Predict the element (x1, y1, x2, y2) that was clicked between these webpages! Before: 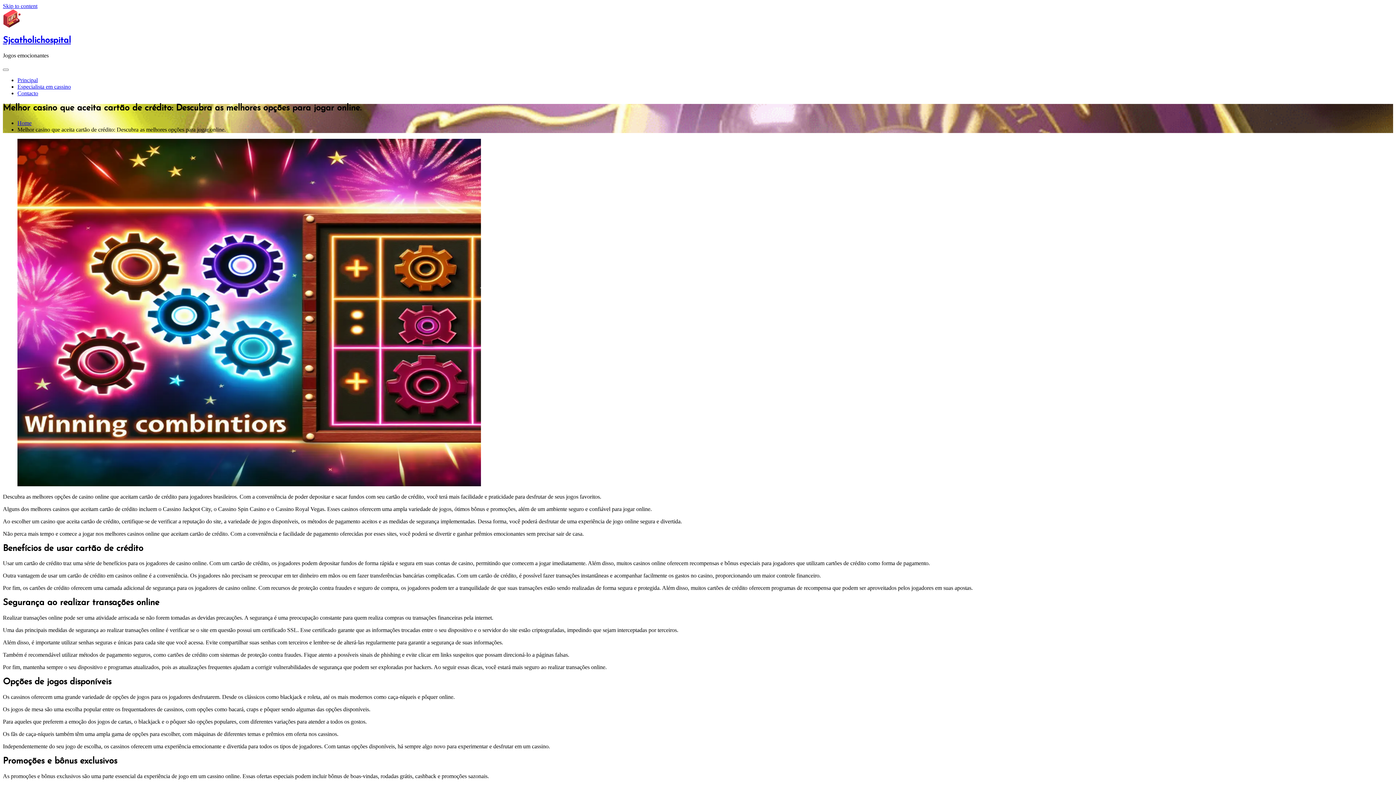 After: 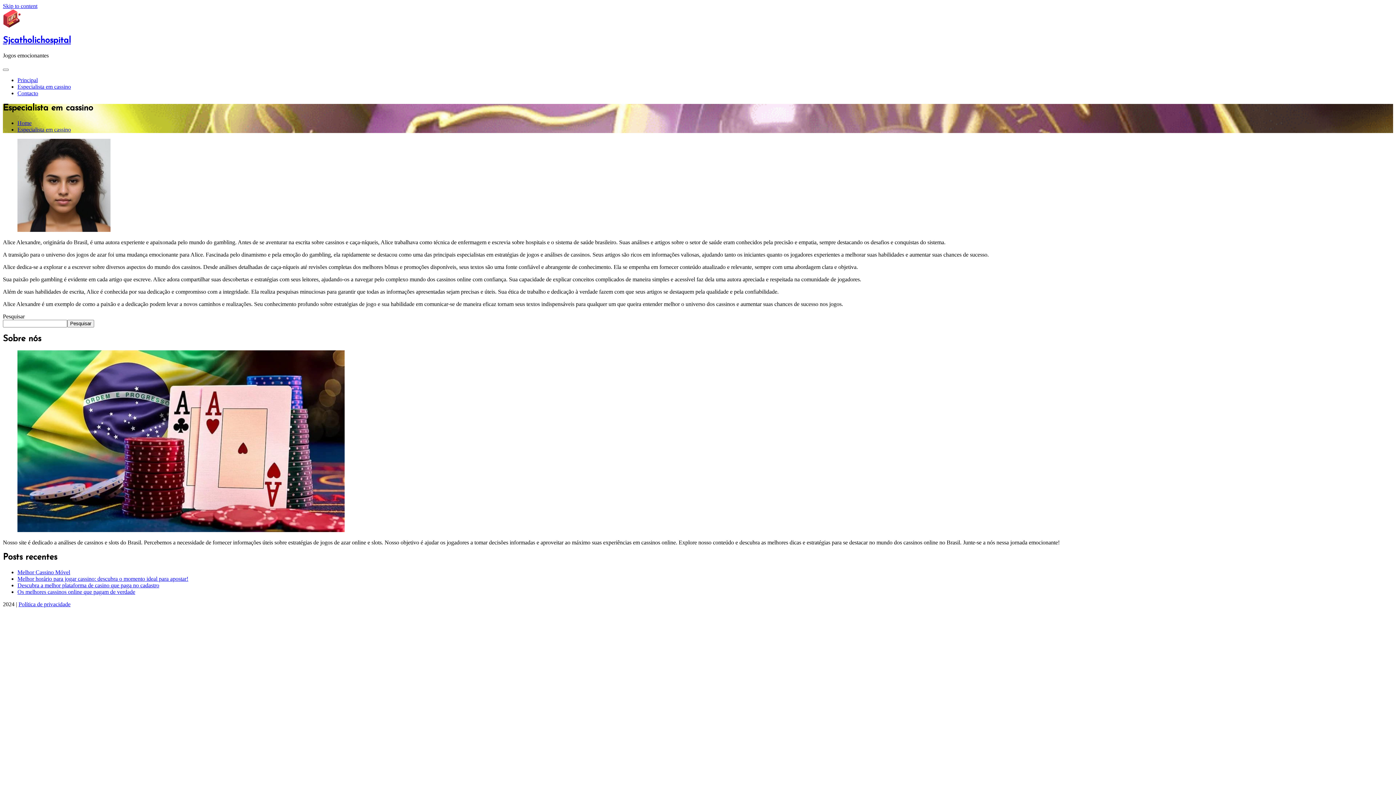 Action: bbox: (17, 83, 70, 89) label: Especialista em cassino